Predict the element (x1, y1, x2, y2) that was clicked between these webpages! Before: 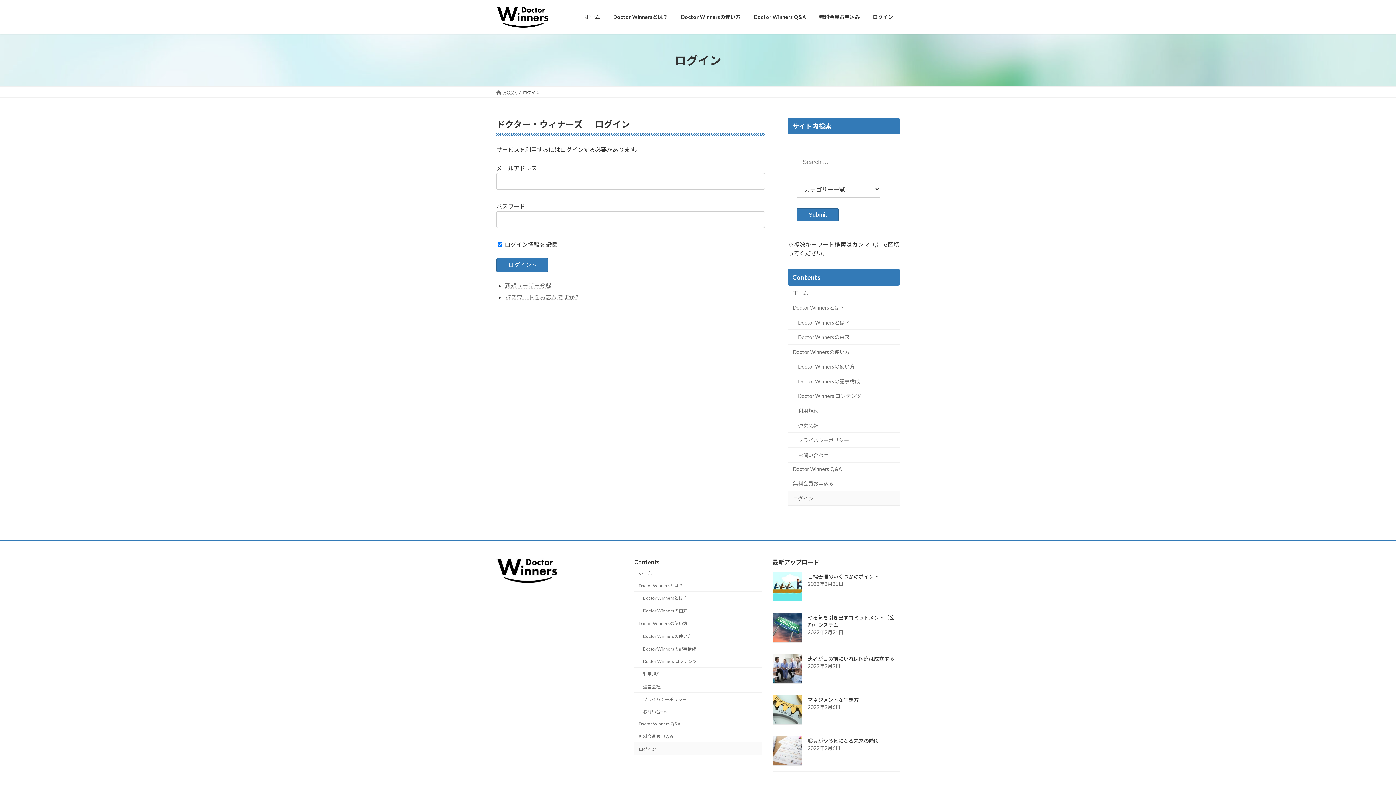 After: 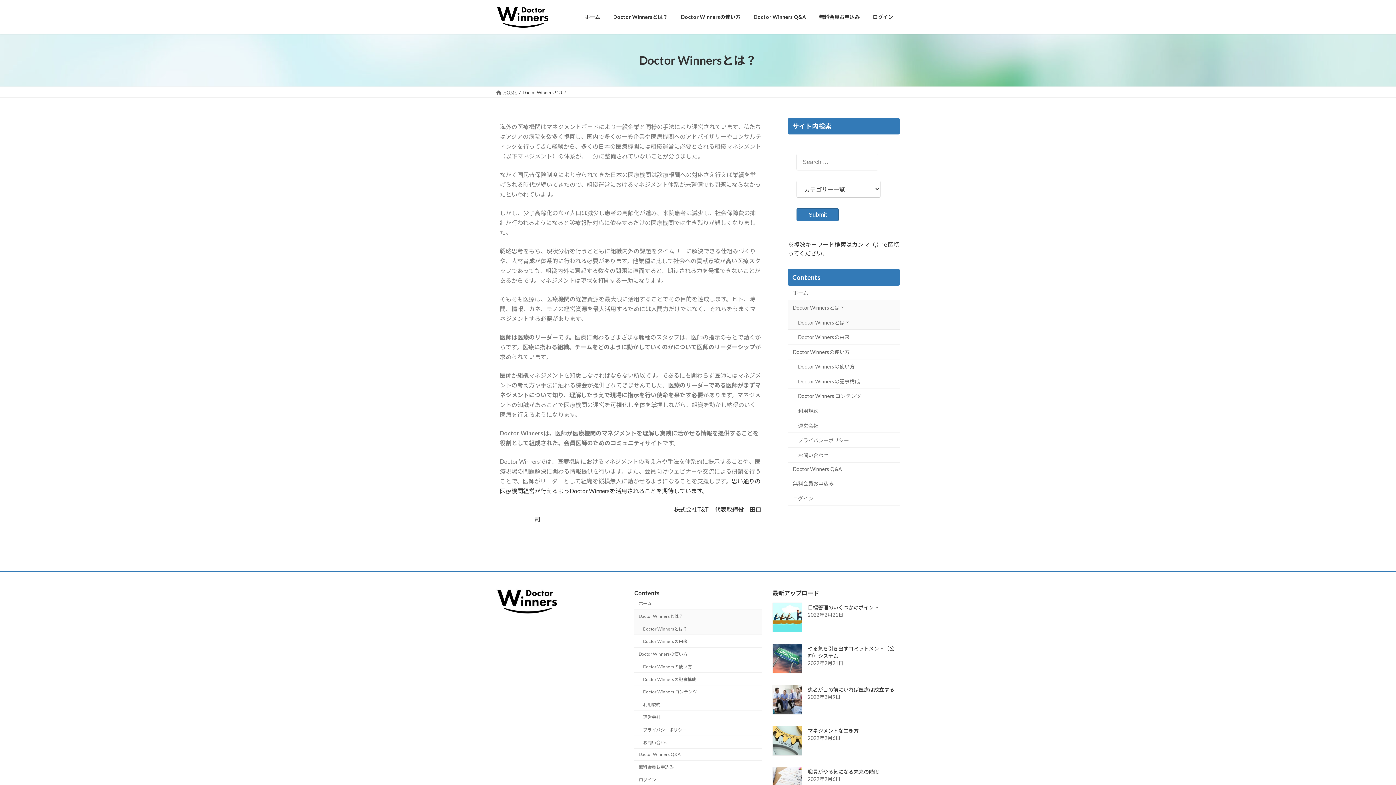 Action: bbox: (788, 315, 900, 329) label: Doctor Winnersとは？